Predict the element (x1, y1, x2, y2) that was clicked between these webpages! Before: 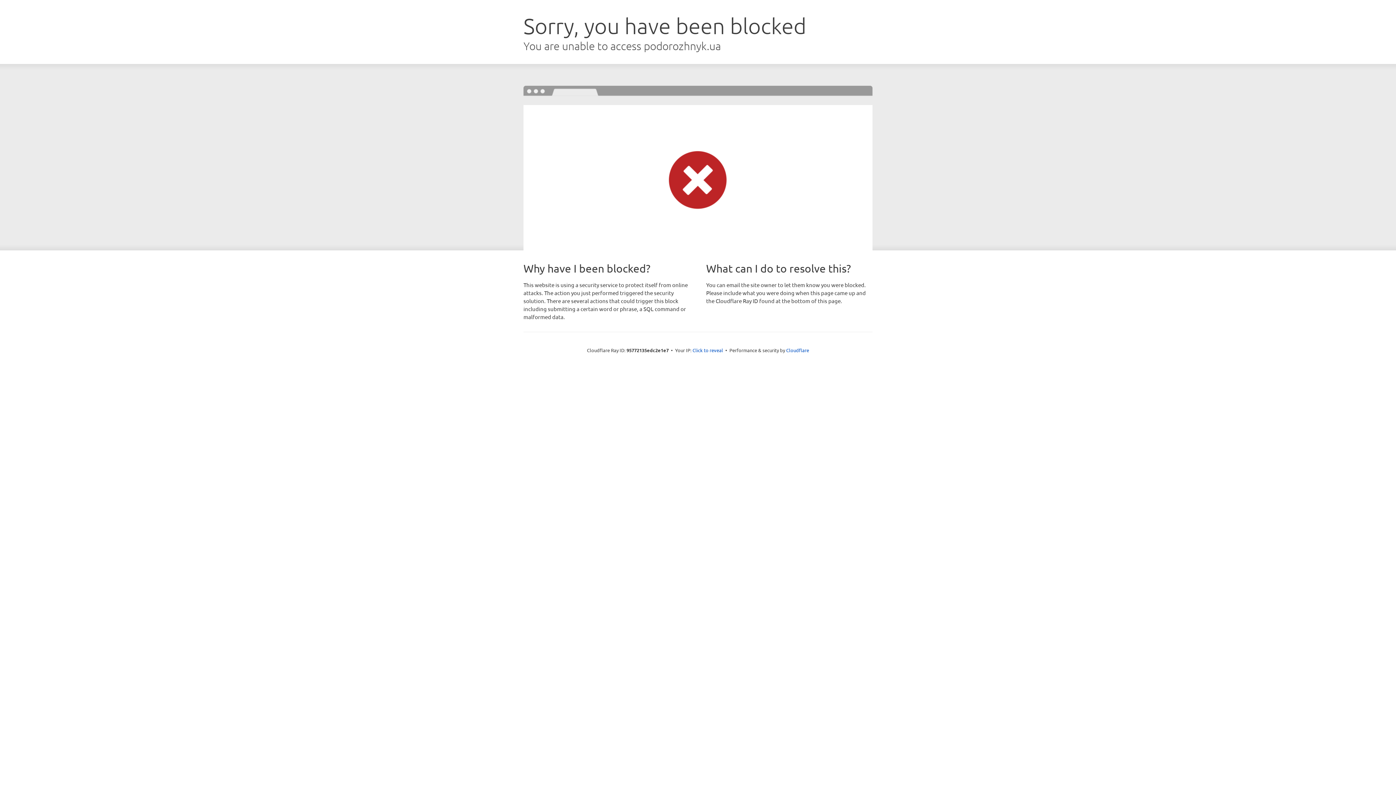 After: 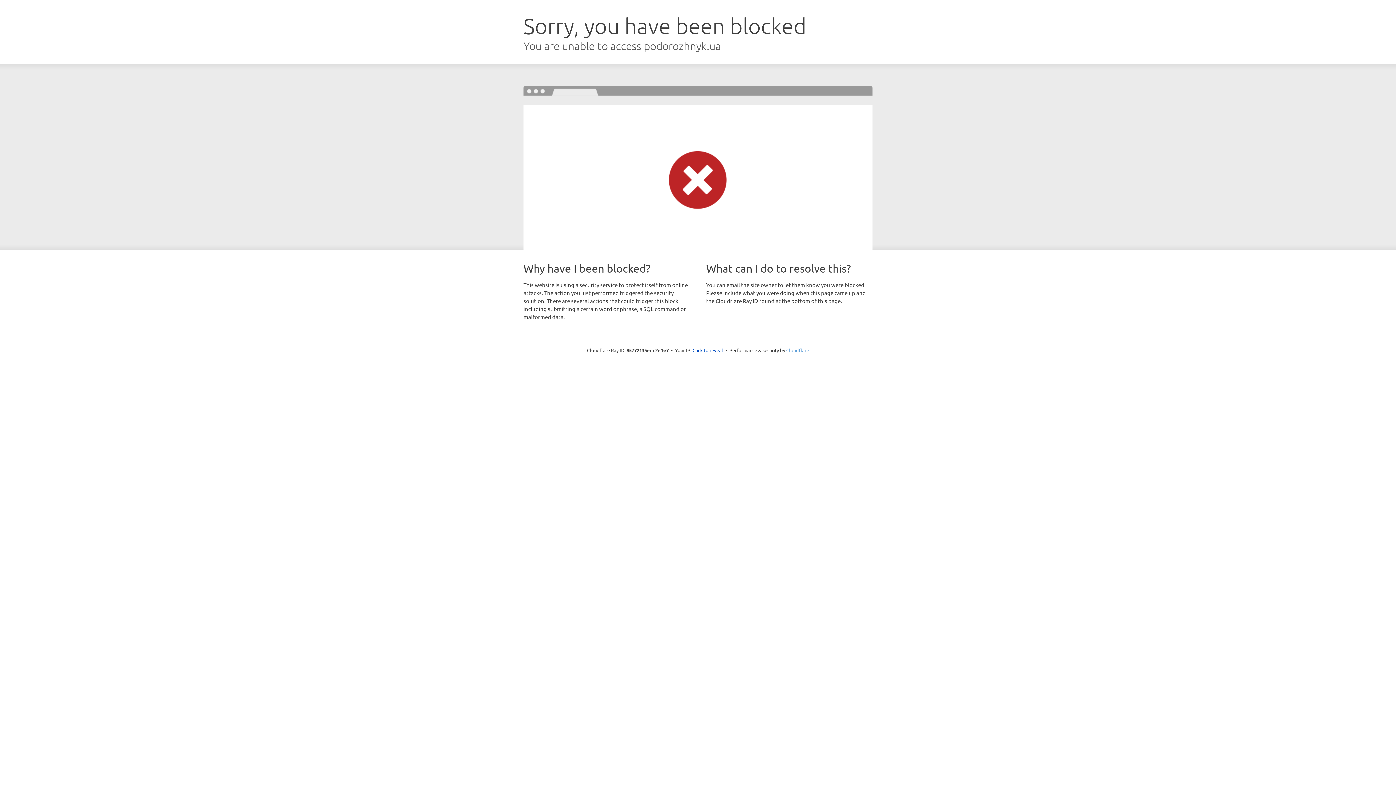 Action: bbox: (786, 347, 809, 353) label: Cloudflare